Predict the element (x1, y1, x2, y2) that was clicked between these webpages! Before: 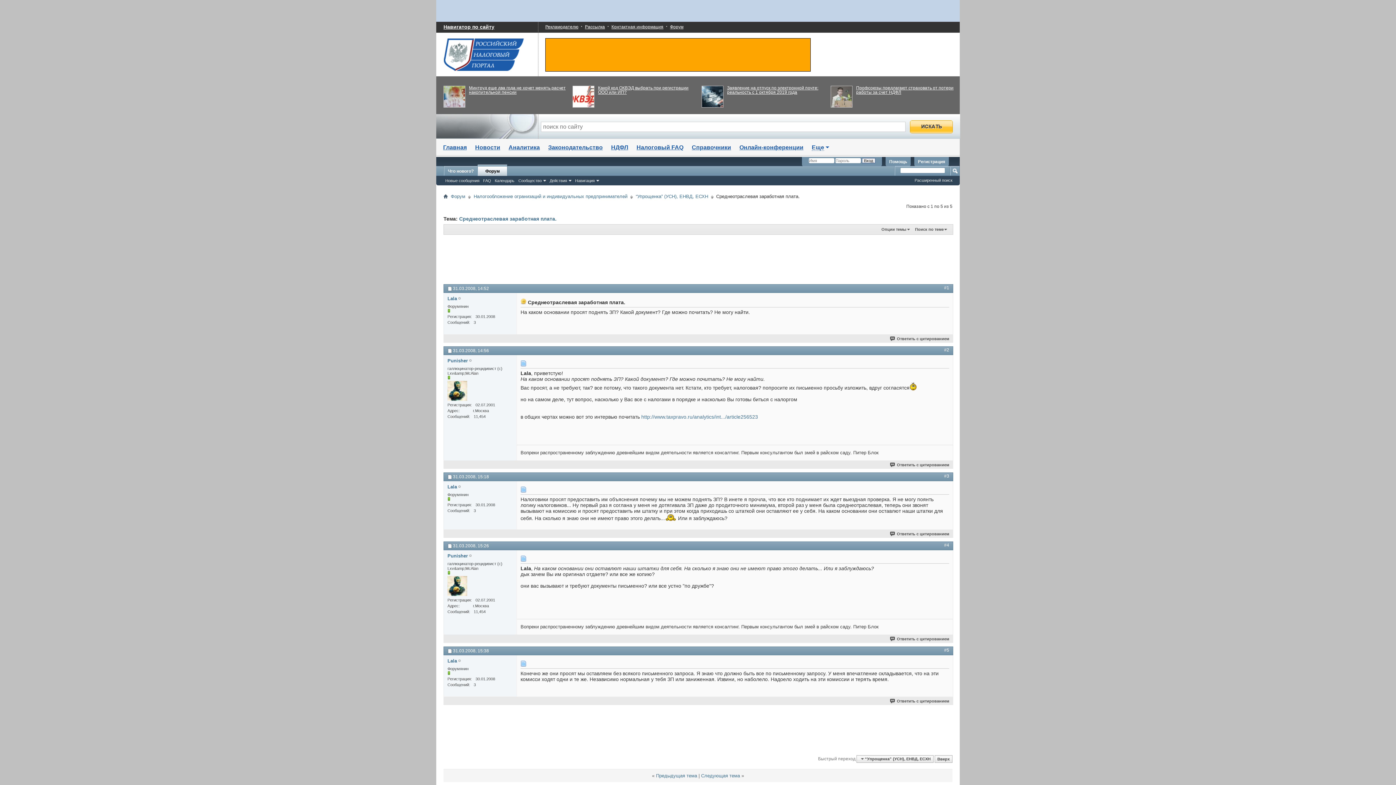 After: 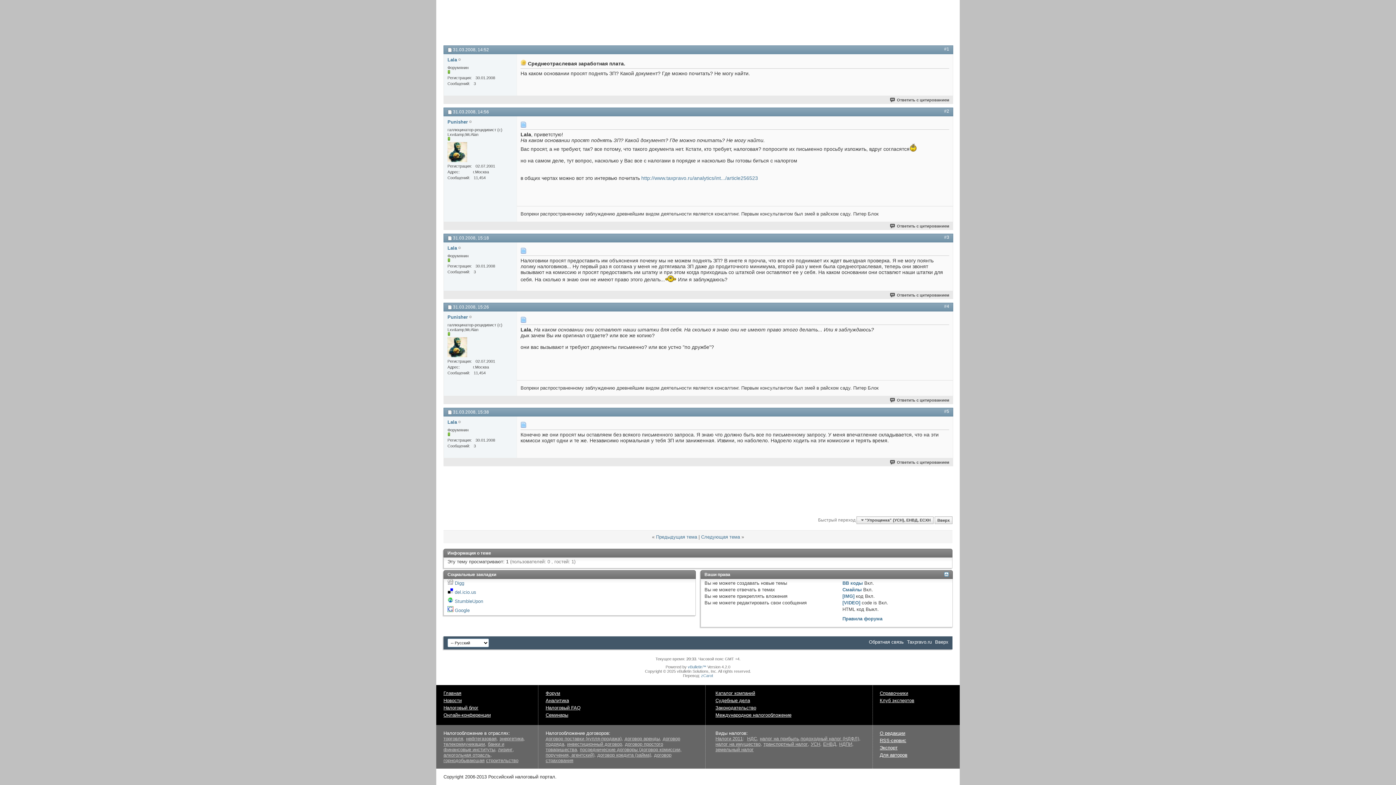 Action: bbox: (944, 473, 949, 479) label: #3